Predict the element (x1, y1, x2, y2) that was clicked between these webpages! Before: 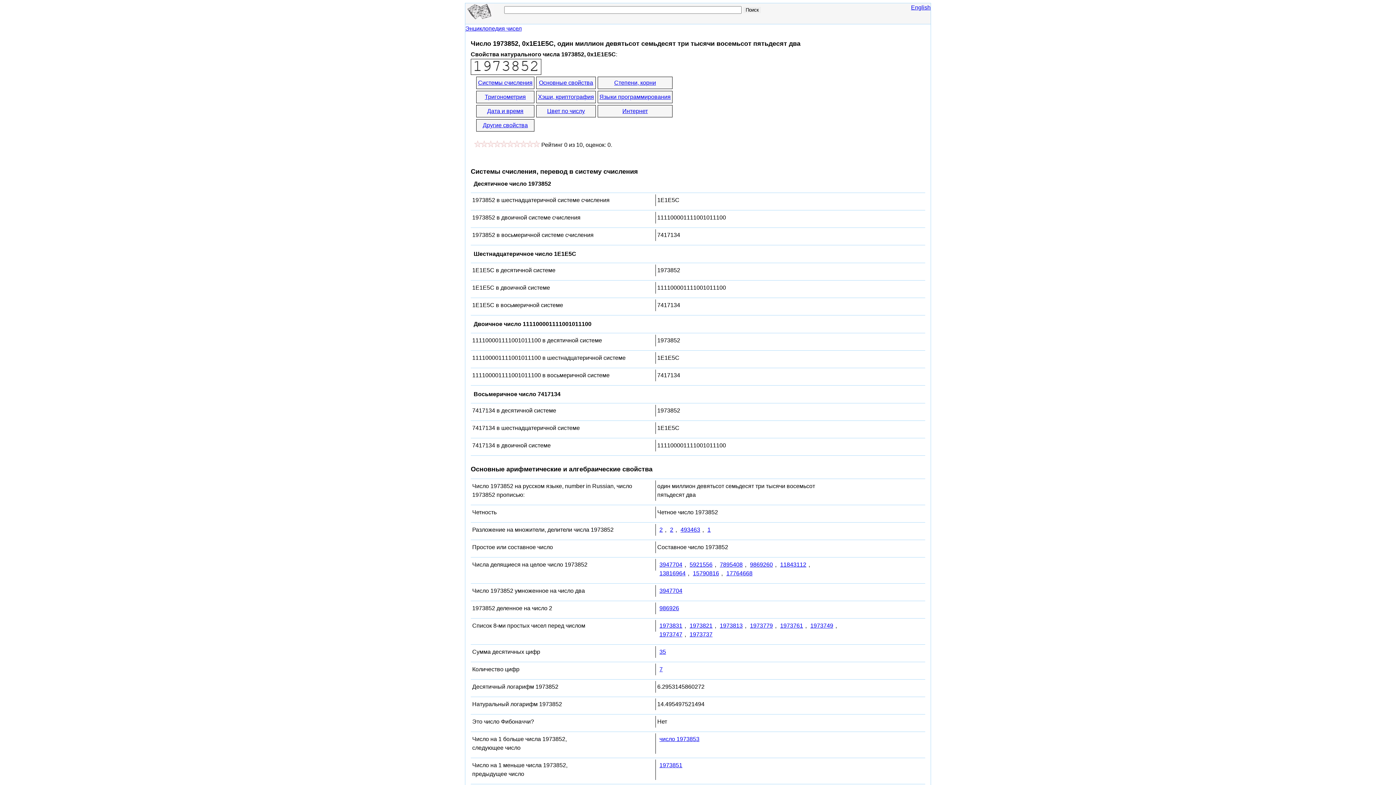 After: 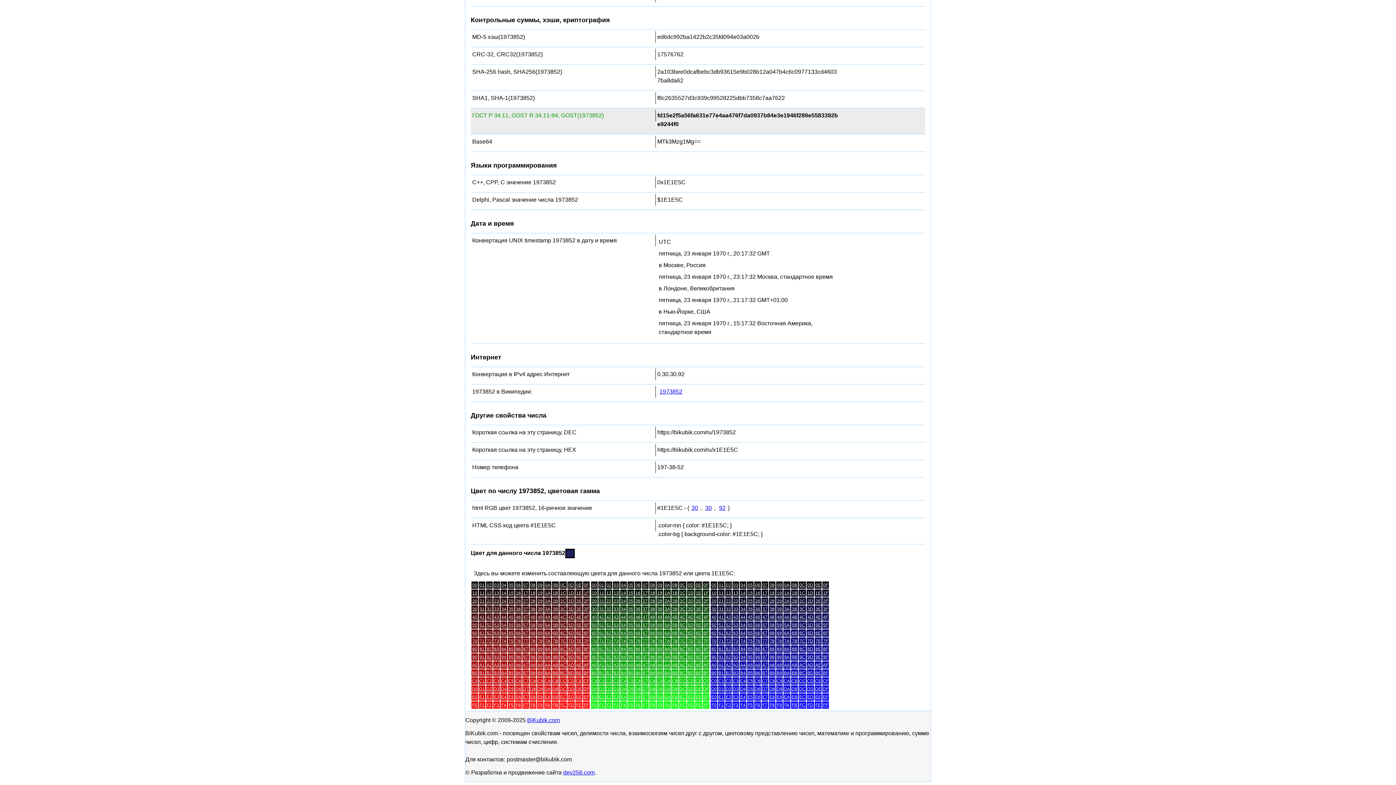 Action: bbox: (536, 105, 596, 117) label: Цвет по числу